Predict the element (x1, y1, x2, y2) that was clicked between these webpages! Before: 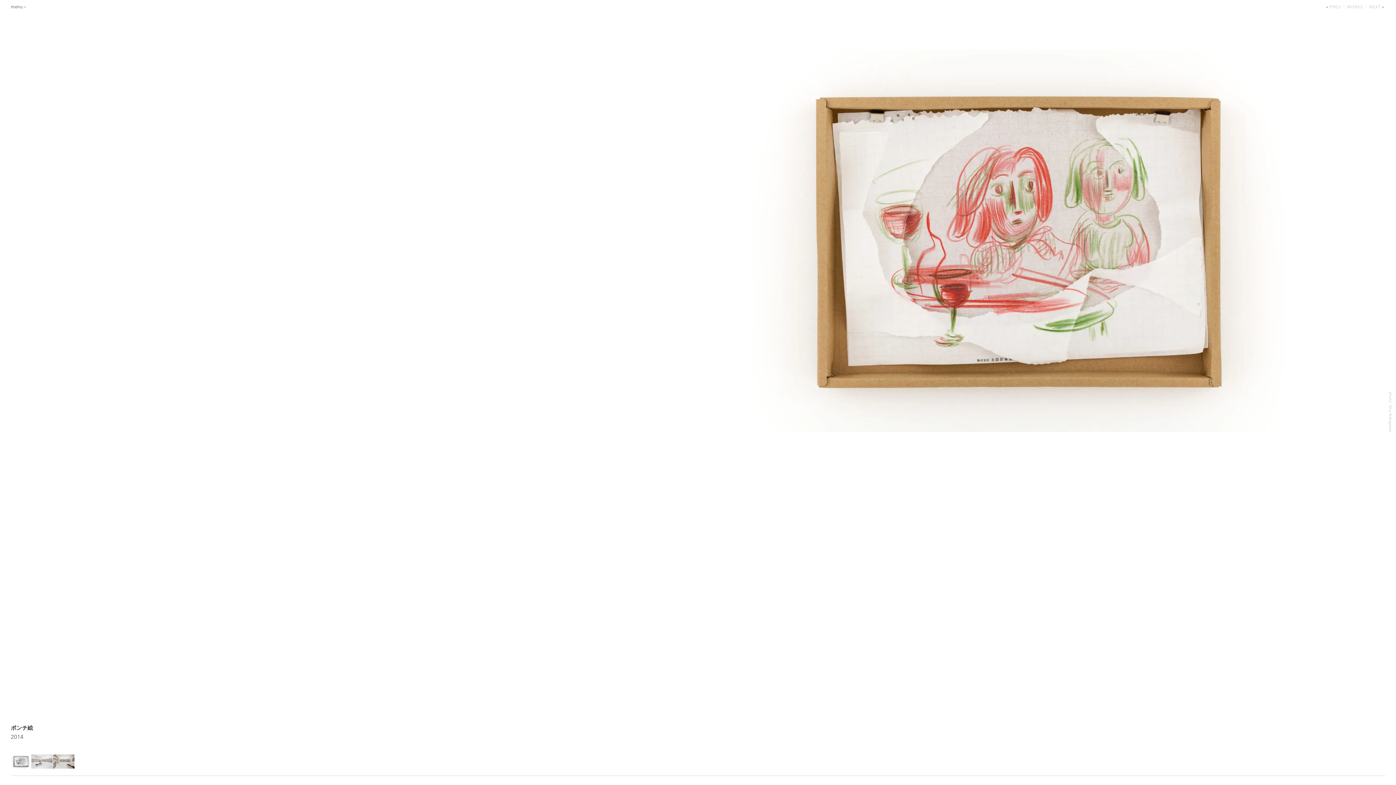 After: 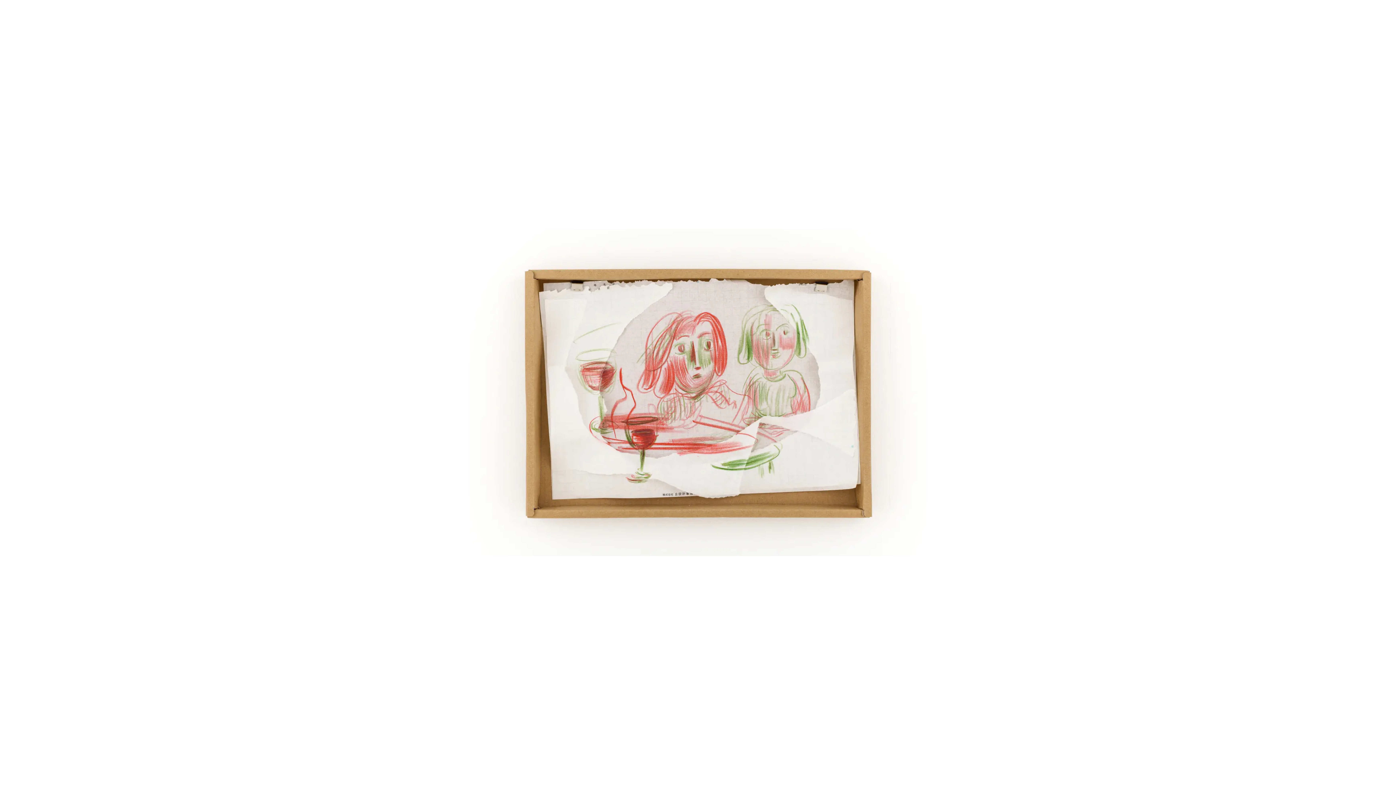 Action: bbox: (750, 49, 1286, 432)